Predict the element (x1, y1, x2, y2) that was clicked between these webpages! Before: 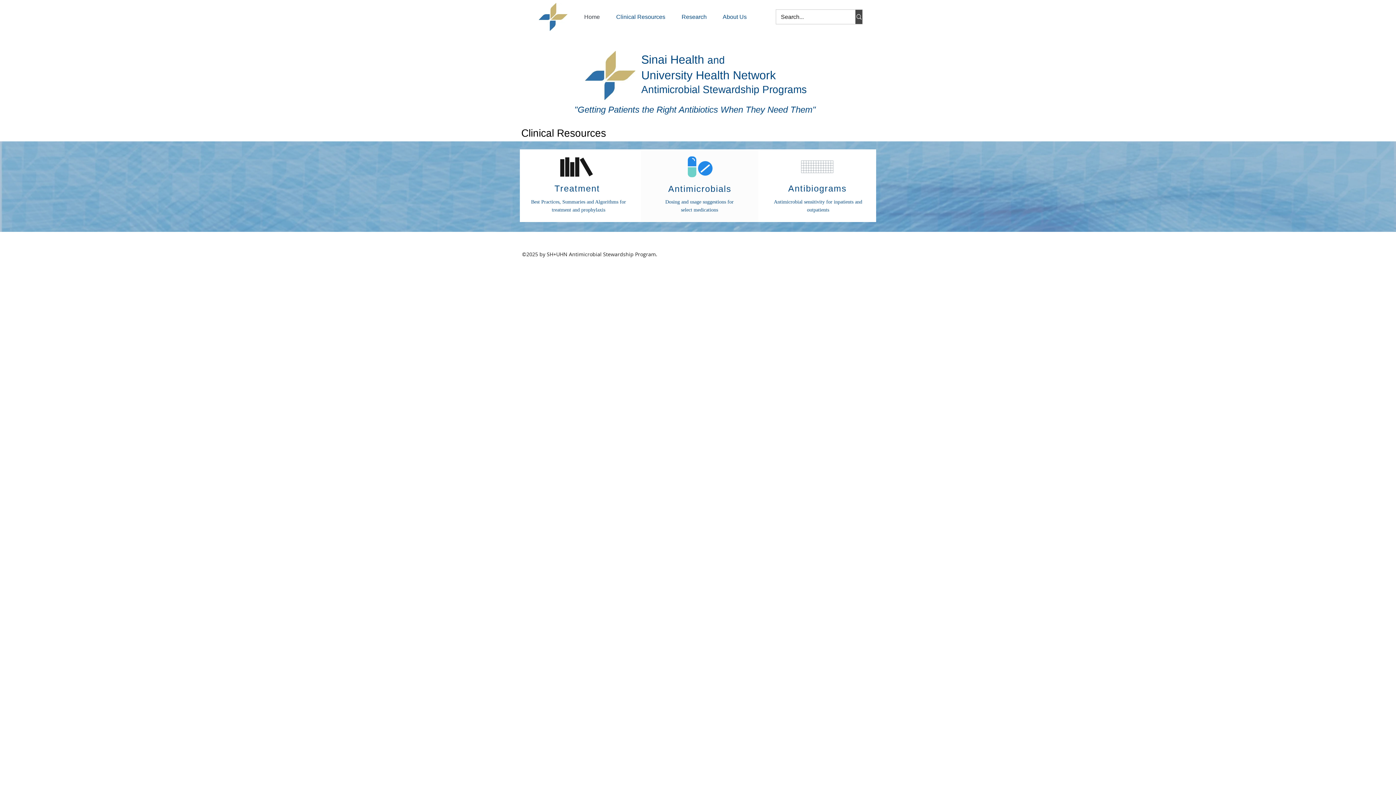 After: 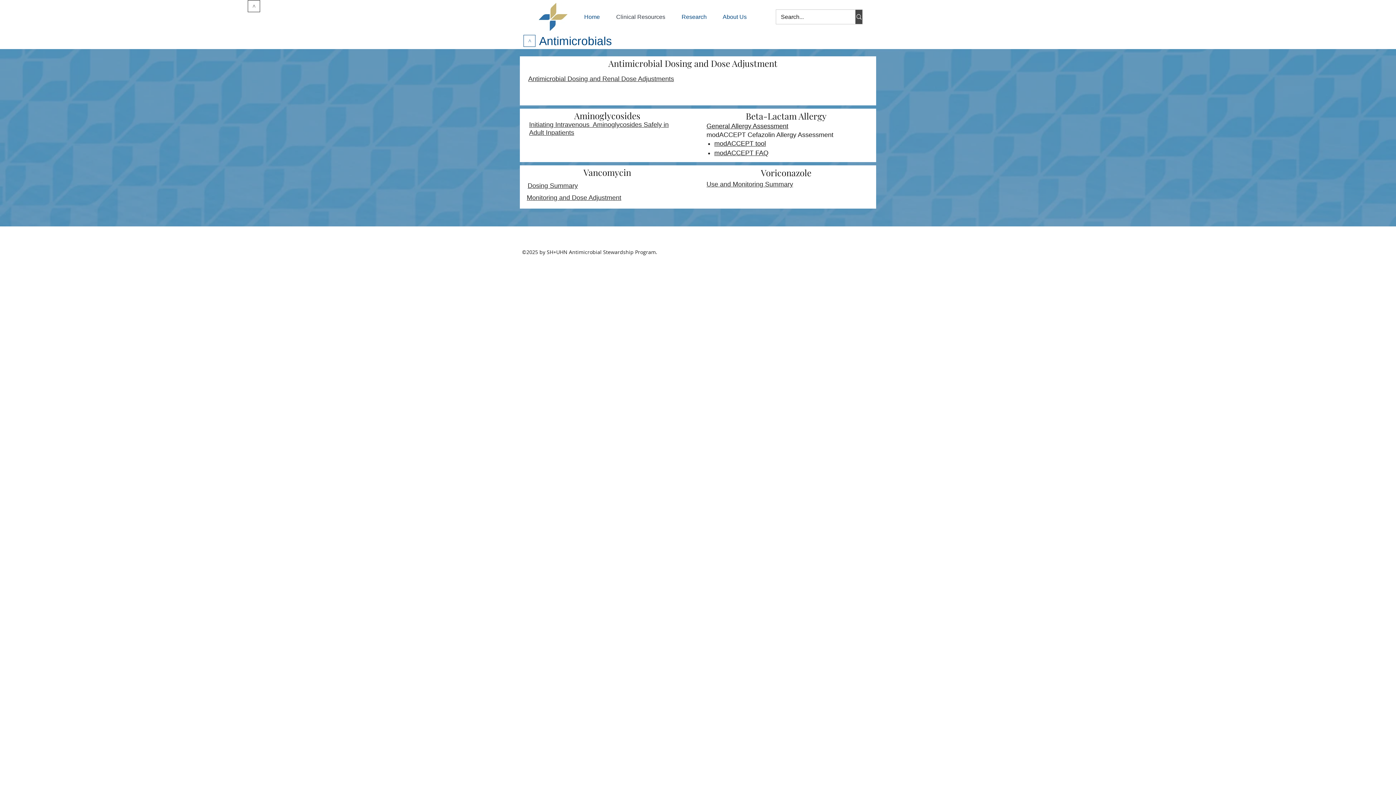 Action: bbox: (688, 156, 712, 177)